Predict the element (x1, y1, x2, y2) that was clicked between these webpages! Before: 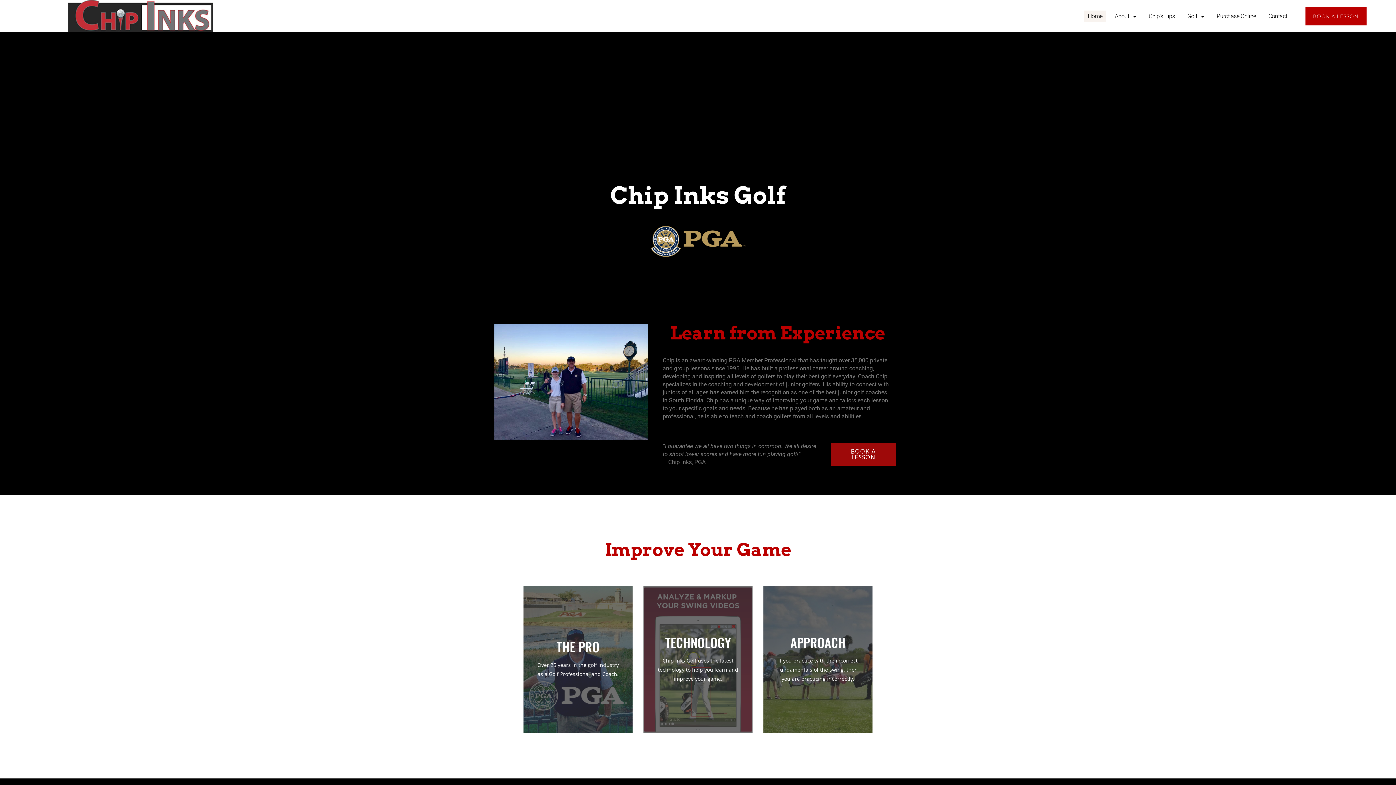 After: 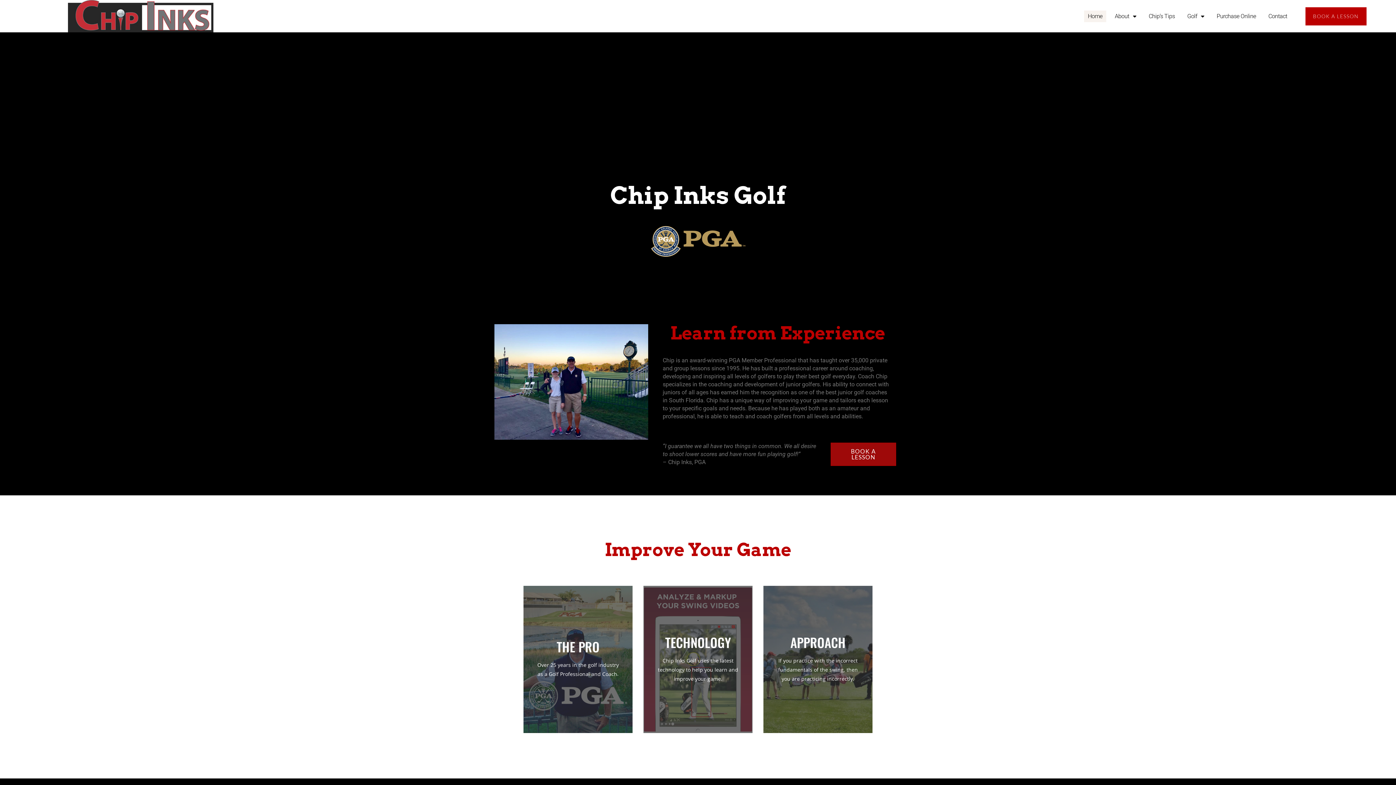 Action: bbox: (67, 0, 213, 32)